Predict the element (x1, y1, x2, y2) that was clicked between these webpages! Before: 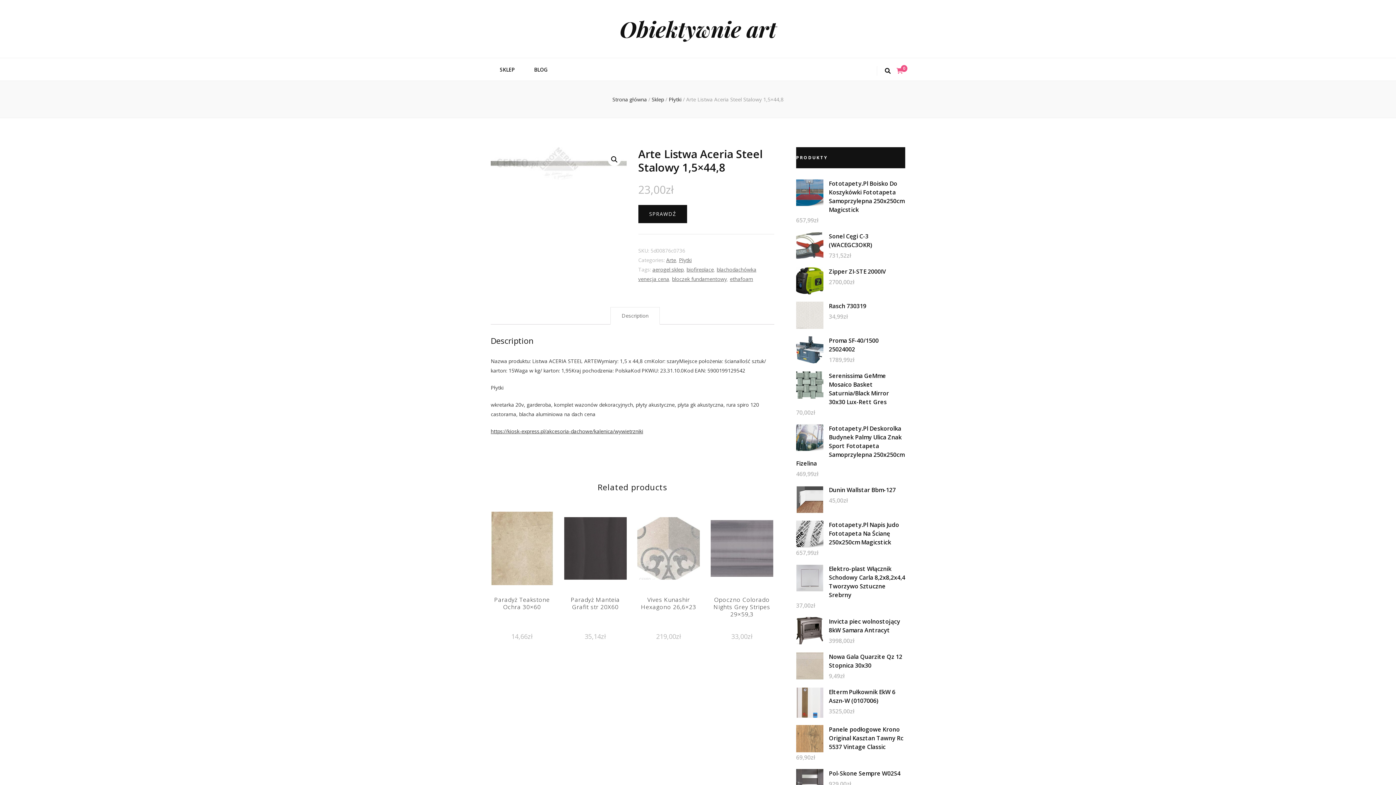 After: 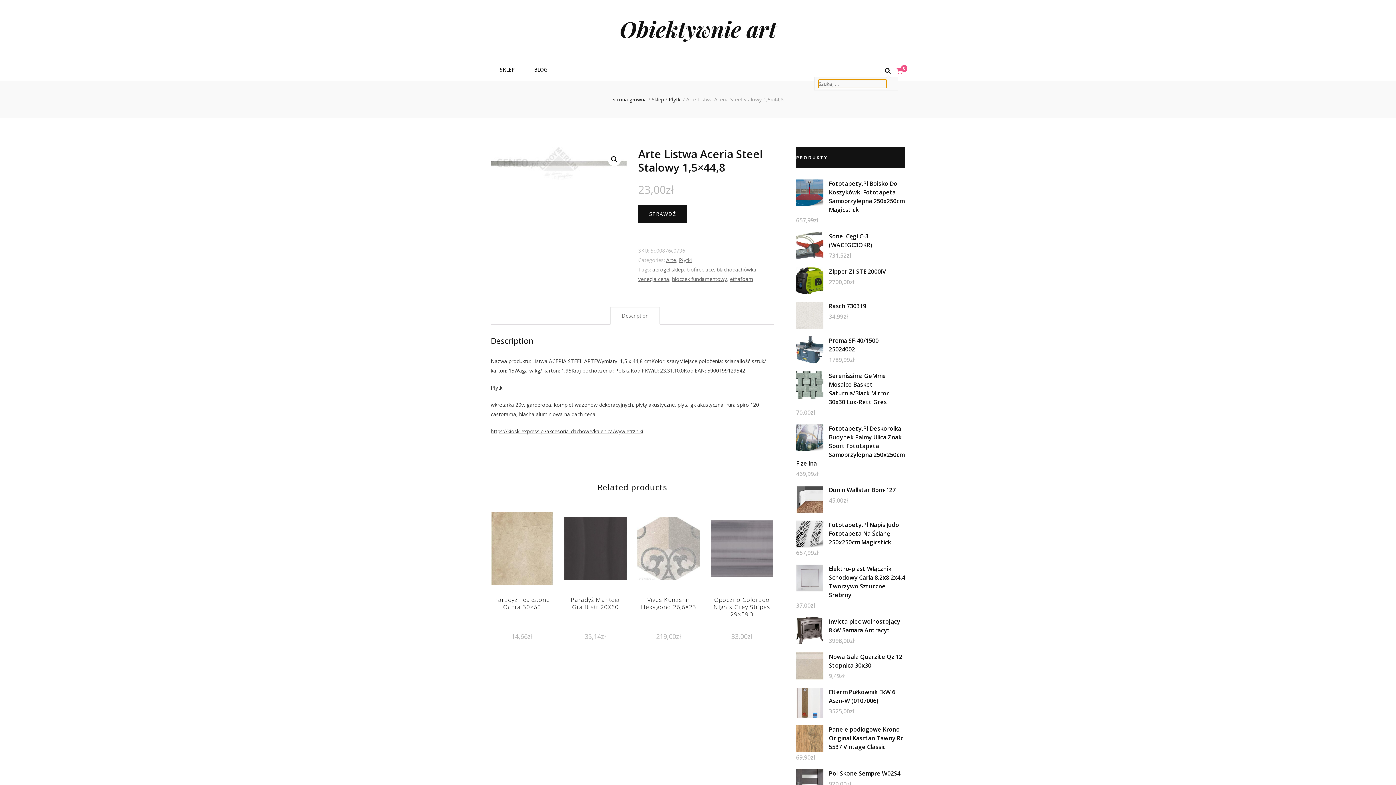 Action: label: przycisk przełączania wyszukiwania bbox: (885, 66, 890, 75)